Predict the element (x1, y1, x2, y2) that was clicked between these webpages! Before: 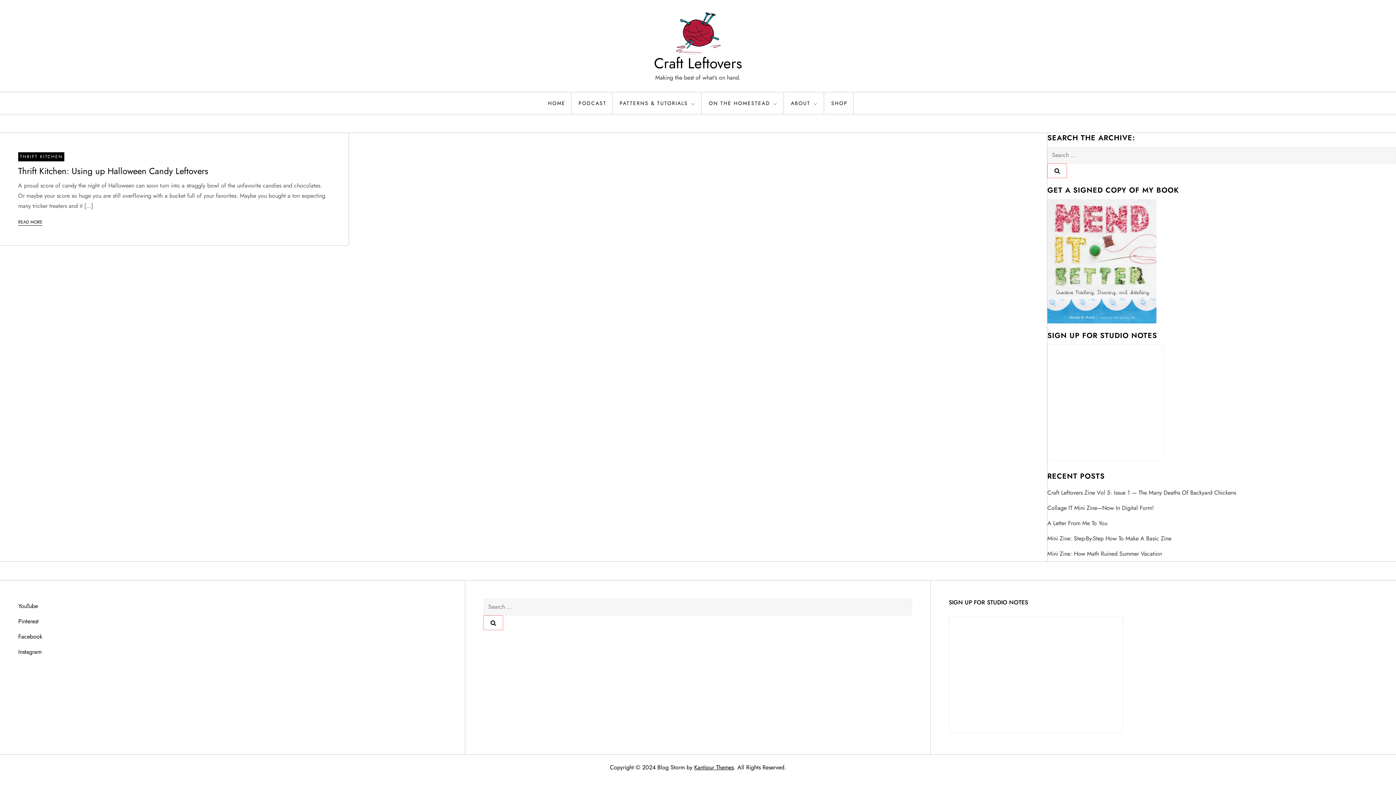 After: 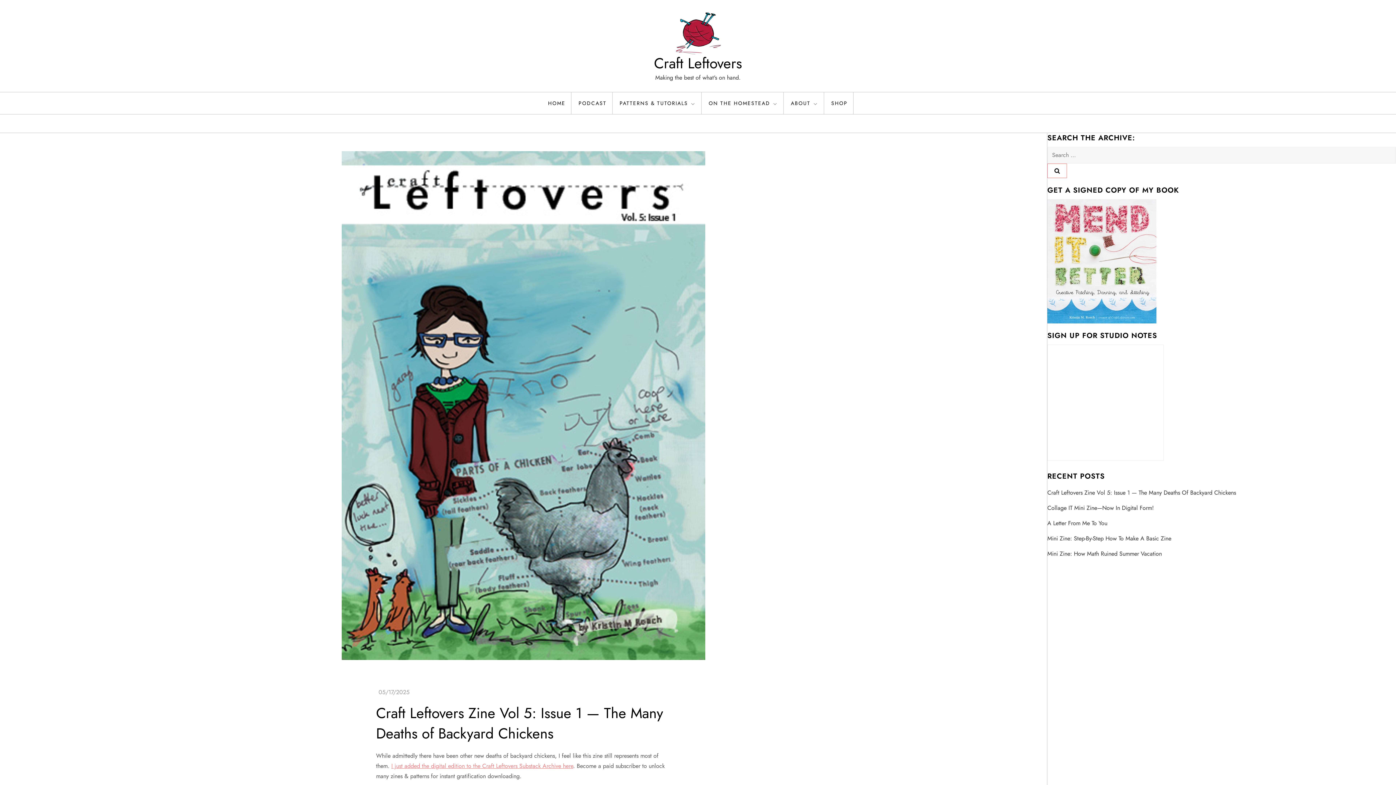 Action: label: Craft Leftovers Zine Vol 5: Issue 1 — The Many Deaths Of Backyard Chickens bbox: (1047, 488, 1236, 498)